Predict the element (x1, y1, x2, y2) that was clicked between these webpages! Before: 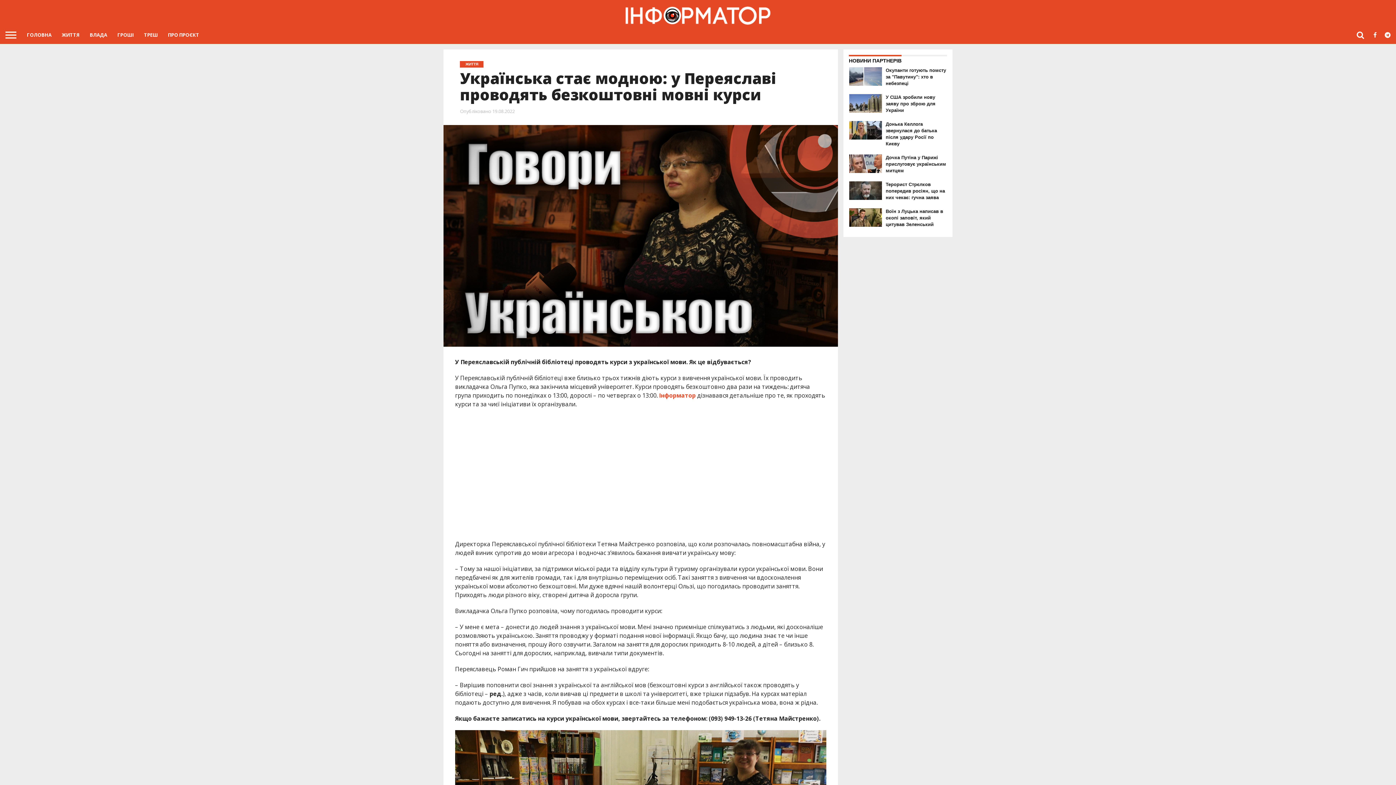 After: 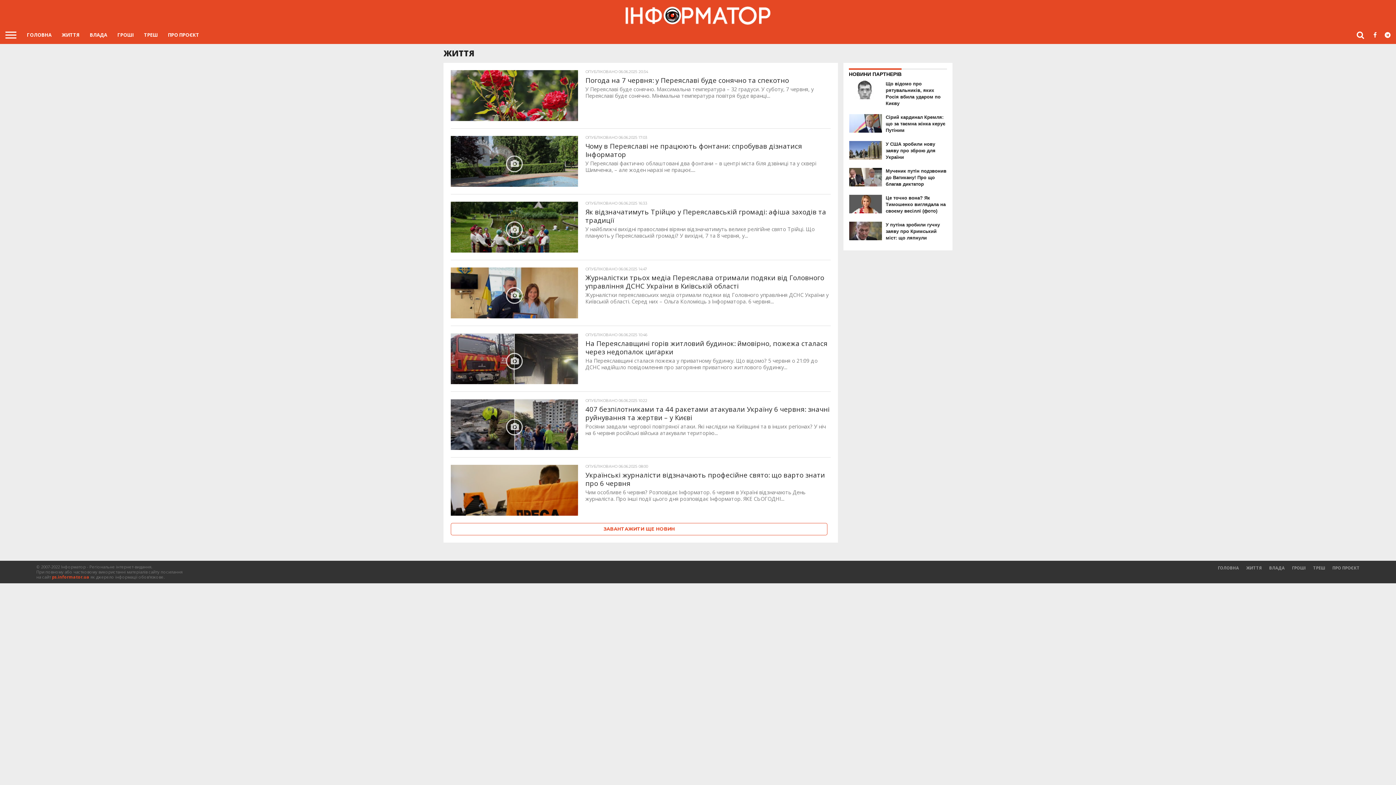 Action: bbox: (56, 25, 84, 44) label: ЖИТТЯ